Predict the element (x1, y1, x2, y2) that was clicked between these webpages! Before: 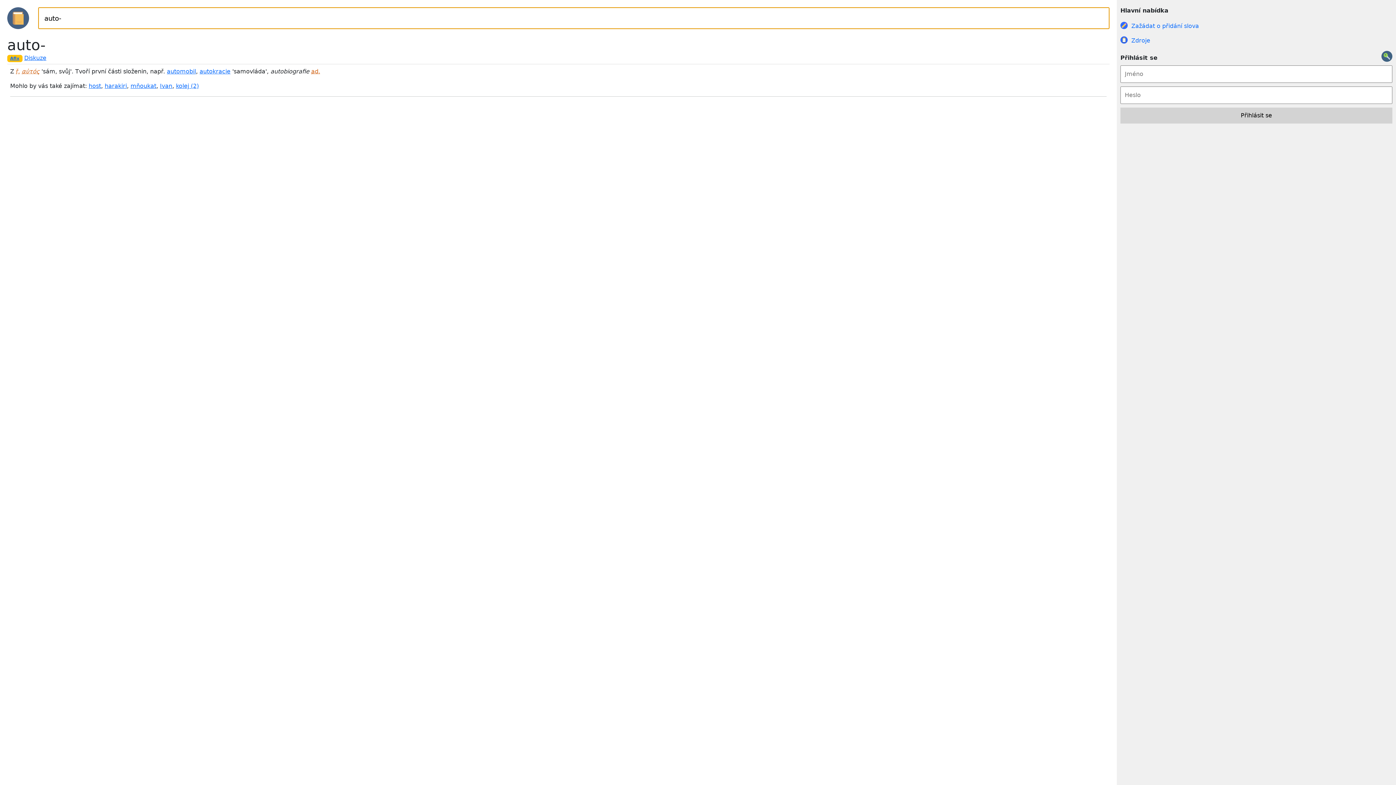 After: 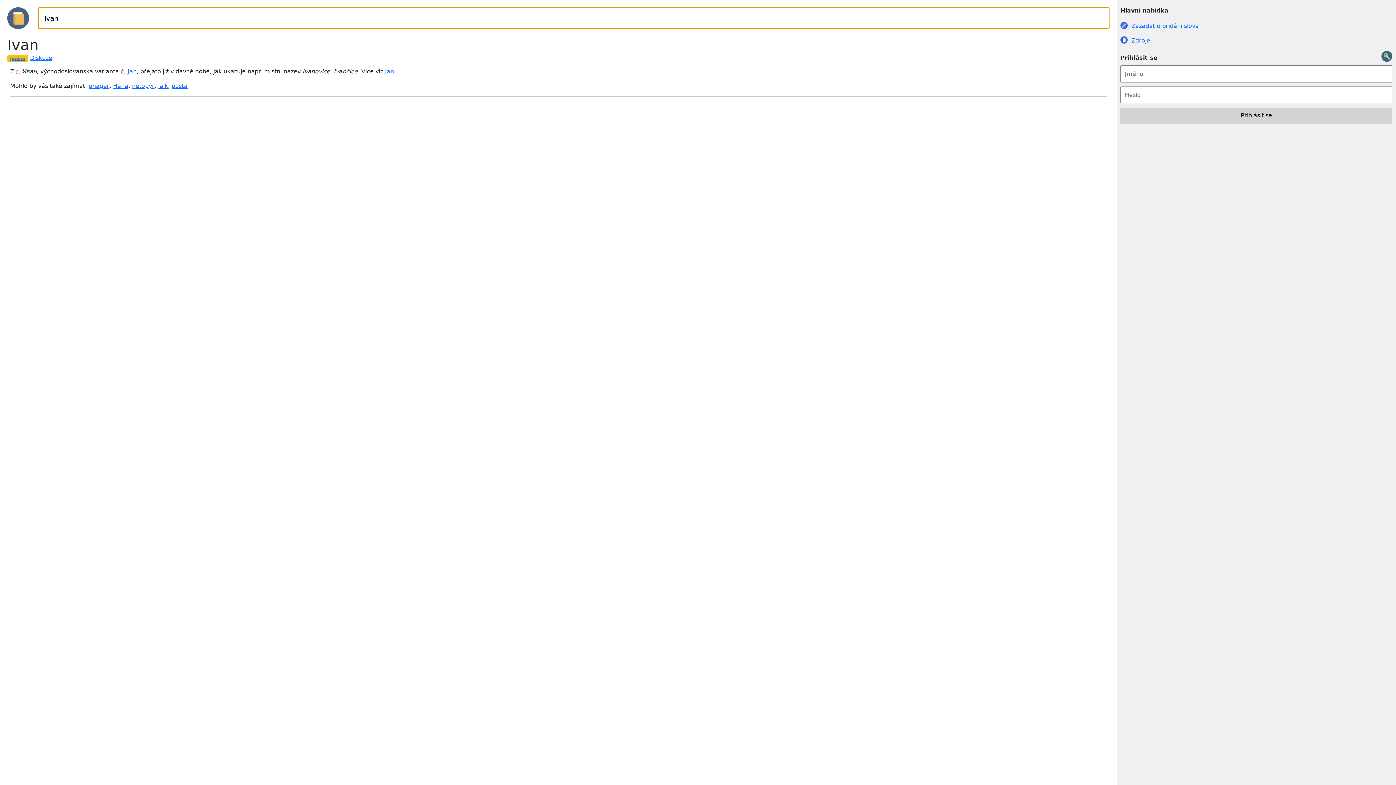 Action: bbox: (160, 82, 172, 89) label: Ivan